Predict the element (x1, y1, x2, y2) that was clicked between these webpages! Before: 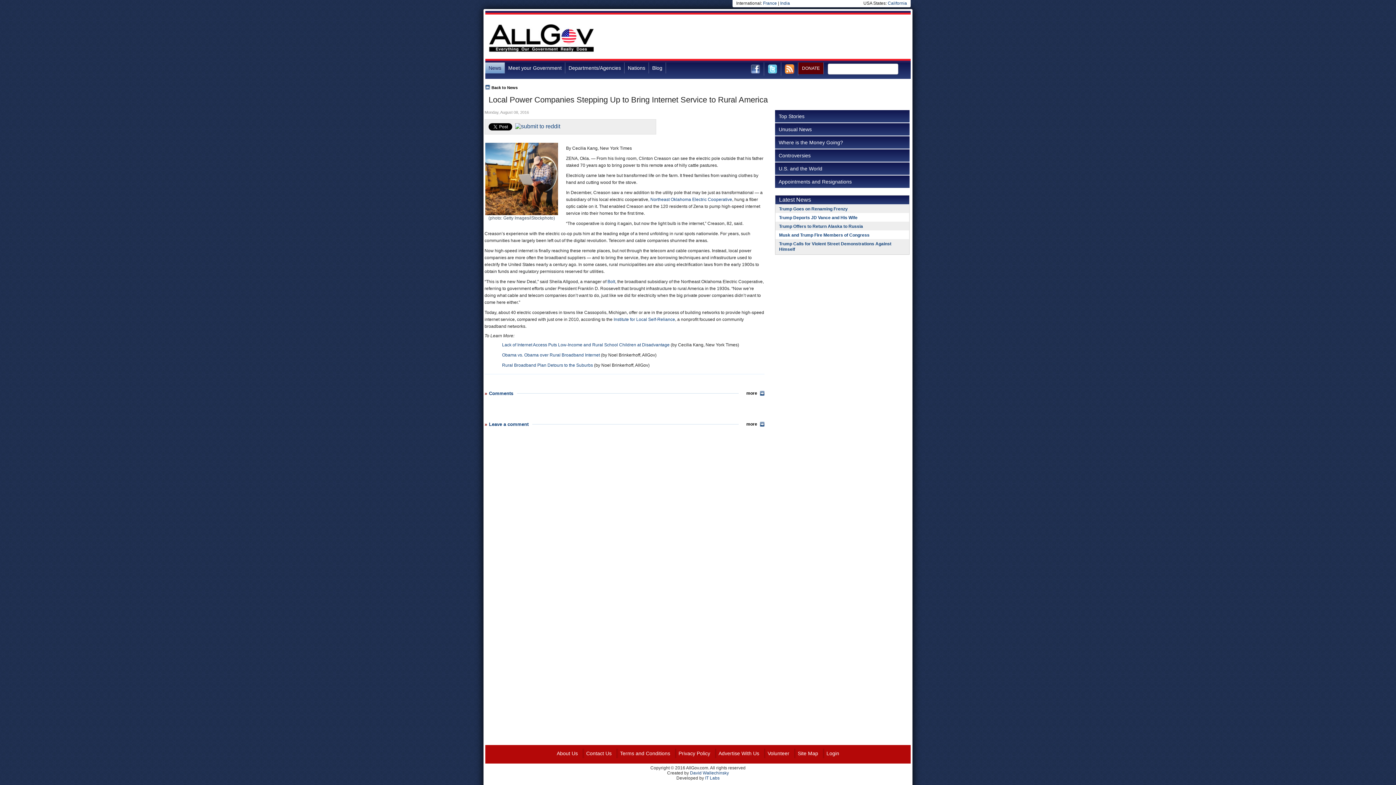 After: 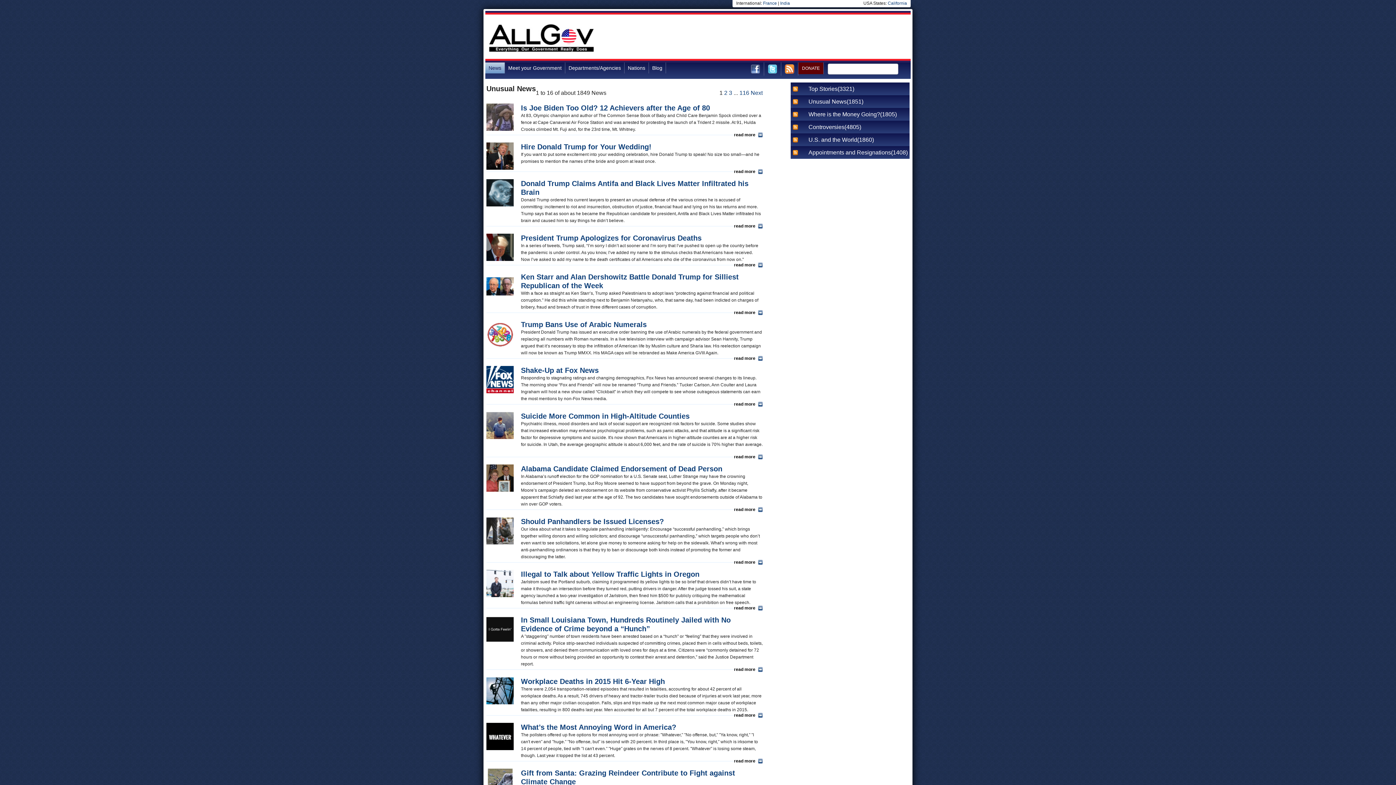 Action: bbox: (775, 123, 909, 135) label: Unusual News